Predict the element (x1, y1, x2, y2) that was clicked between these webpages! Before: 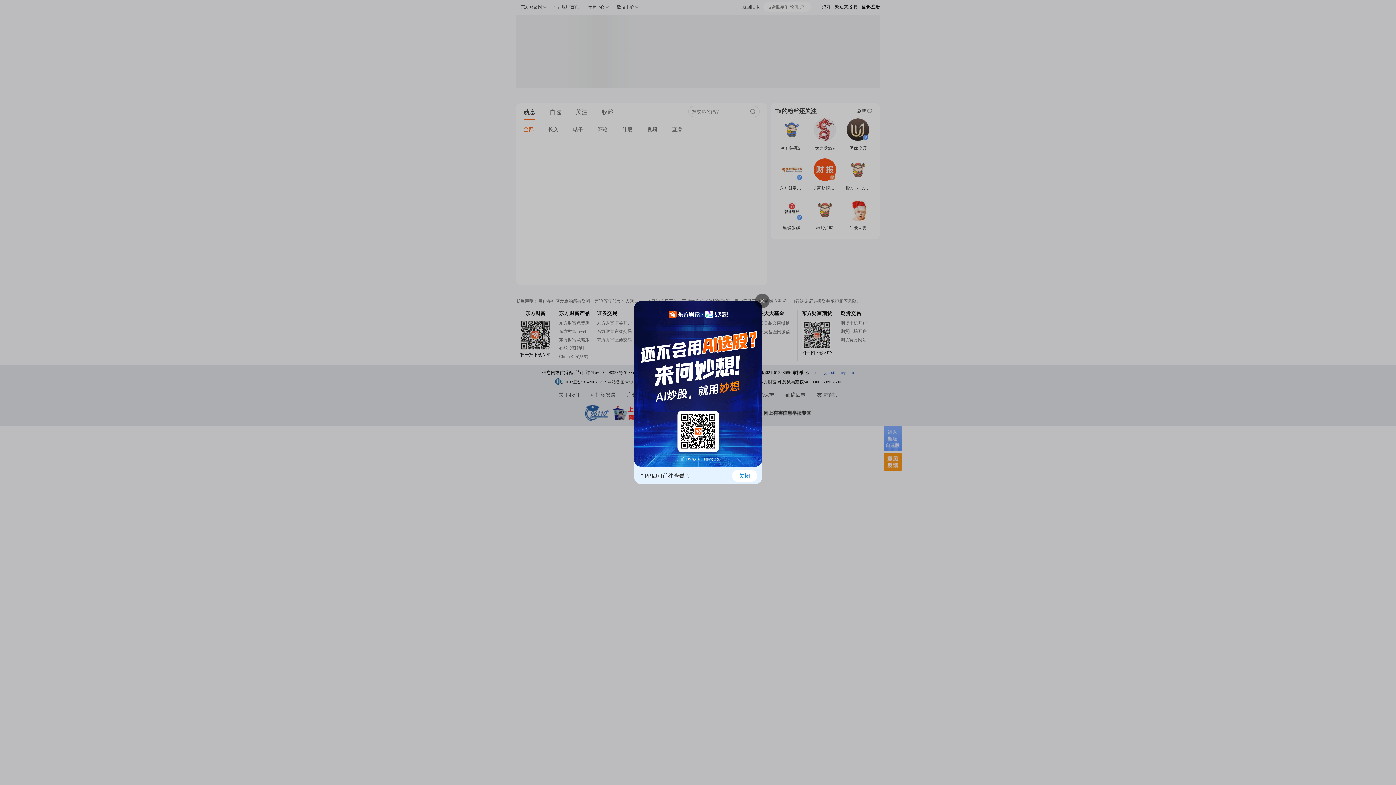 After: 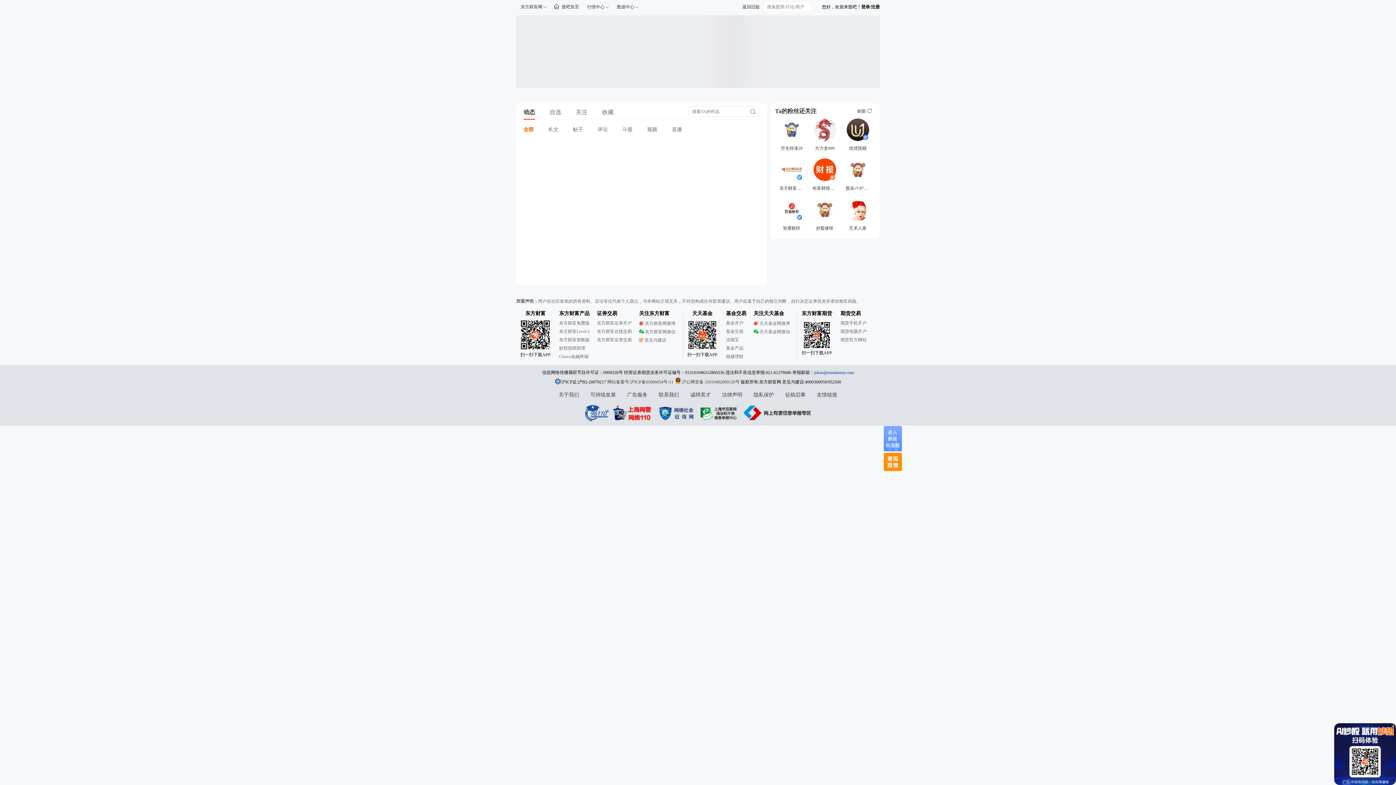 Action: bbox: (634, 467, 762, 485)